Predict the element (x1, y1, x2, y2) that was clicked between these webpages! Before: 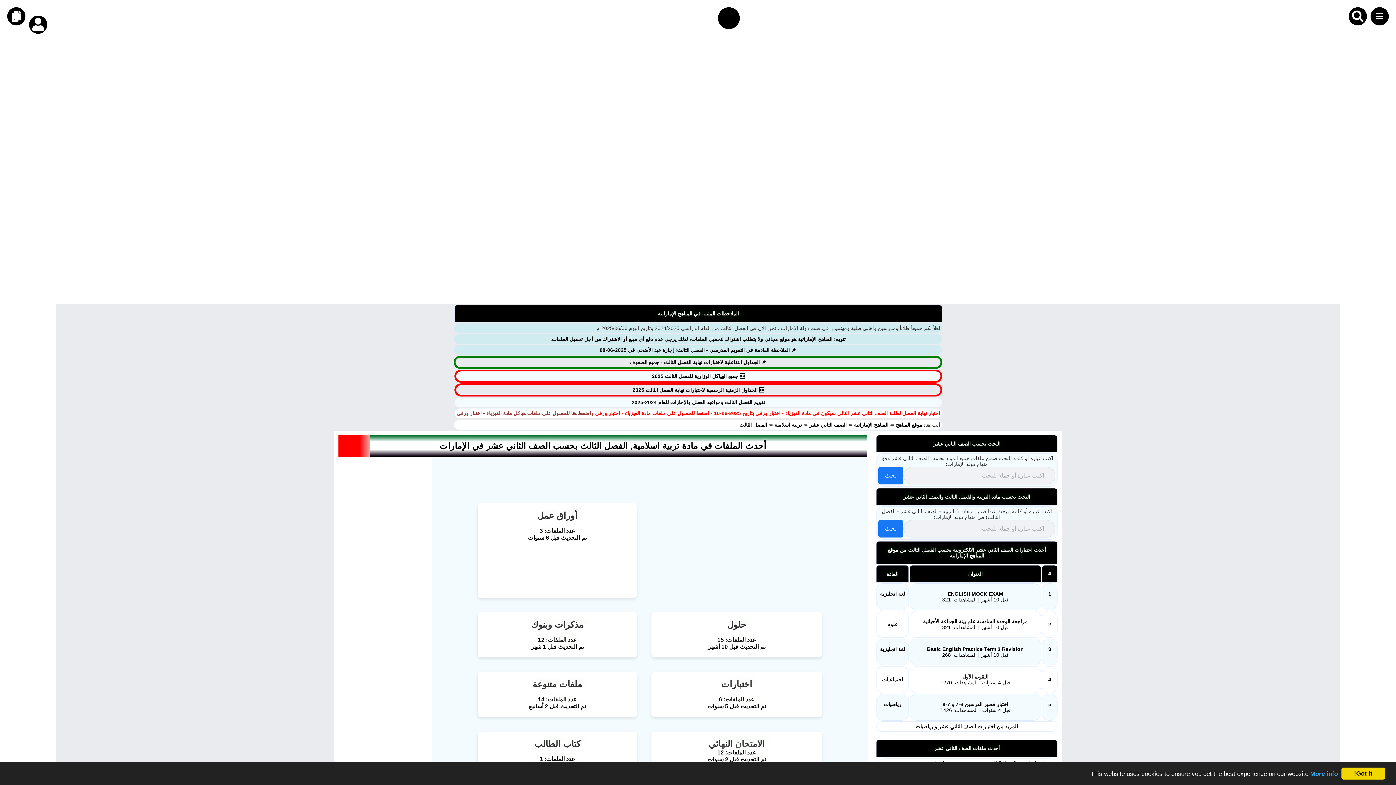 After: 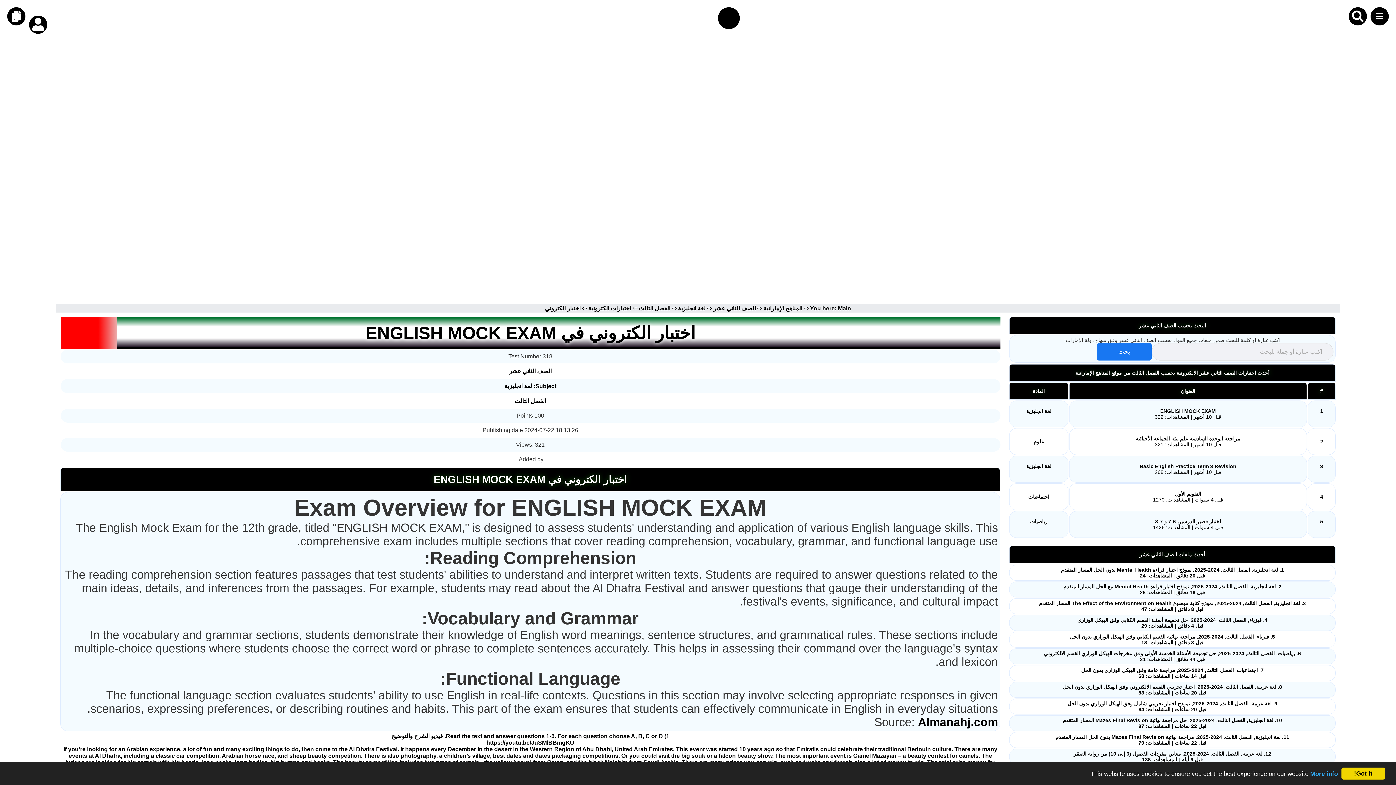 Action: bbox: (1048, 591, 1051, 596) label: 1